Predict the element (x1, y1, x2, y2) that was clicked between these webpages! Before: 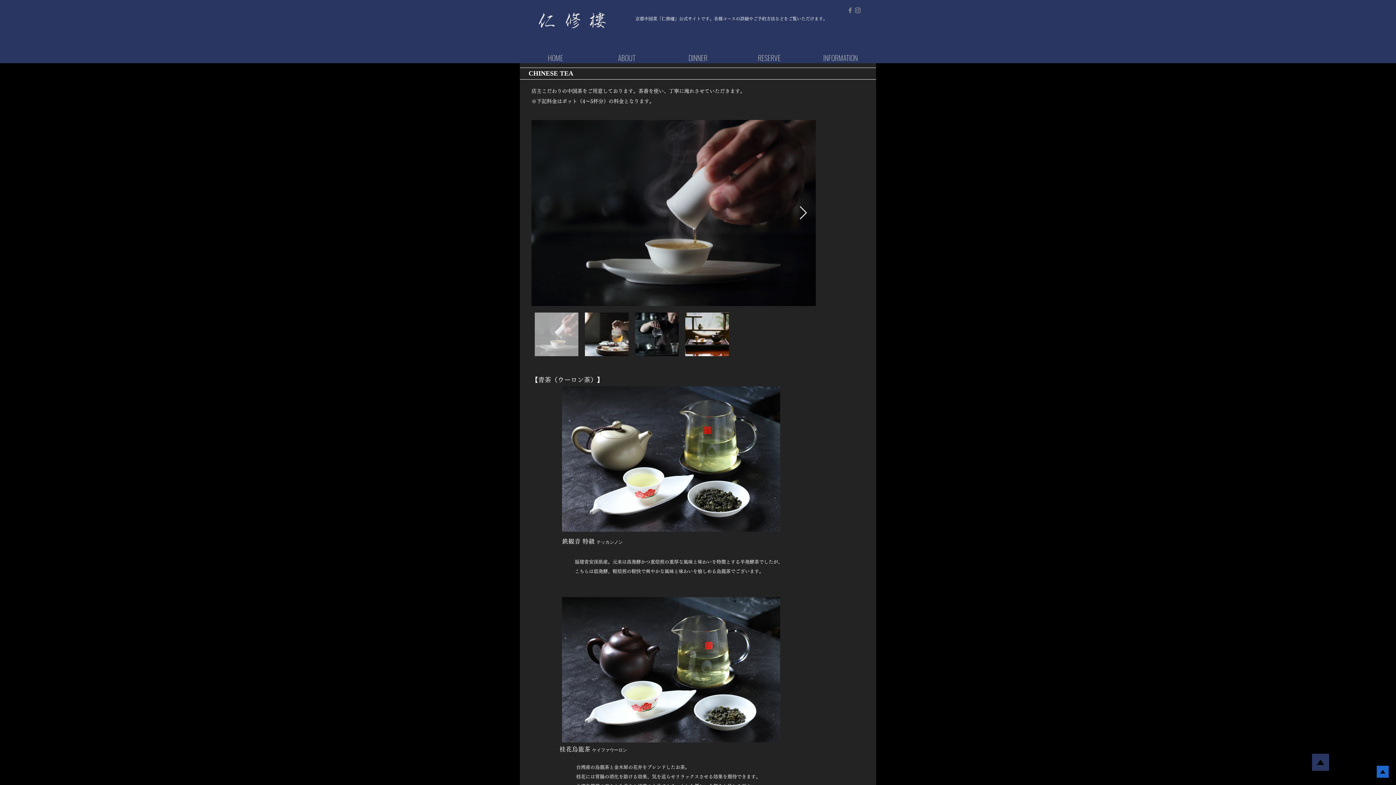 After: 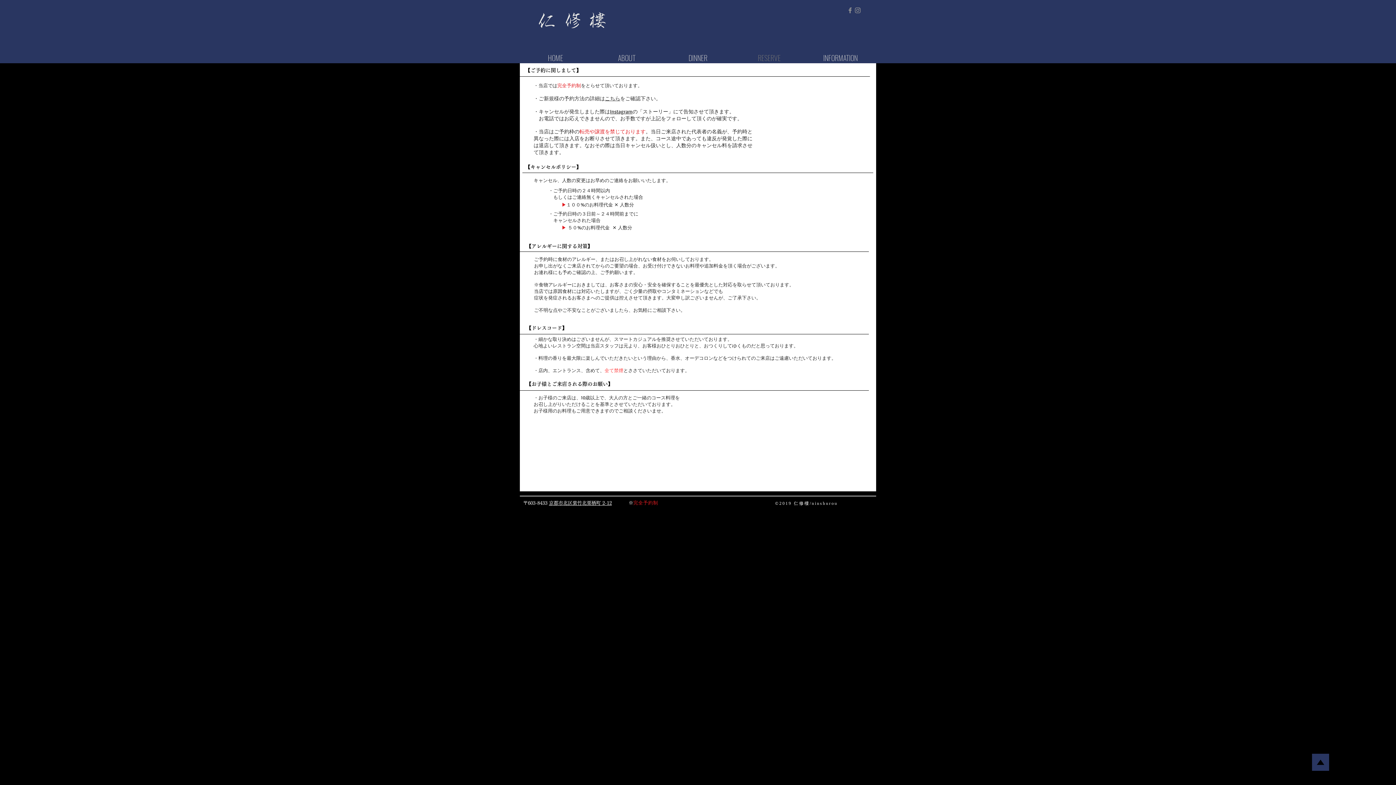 Action: bbox: (733, 52, 805, 63) label: RESERVE